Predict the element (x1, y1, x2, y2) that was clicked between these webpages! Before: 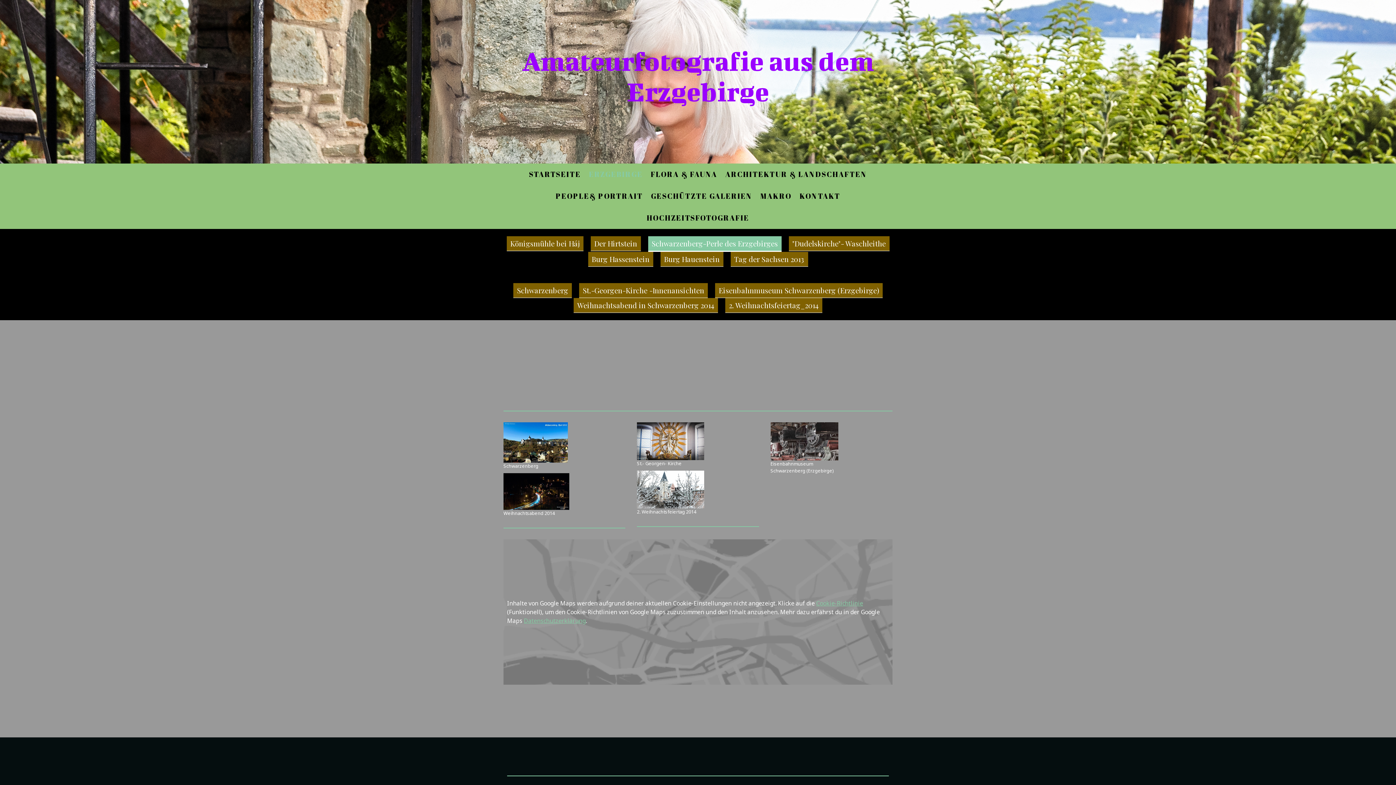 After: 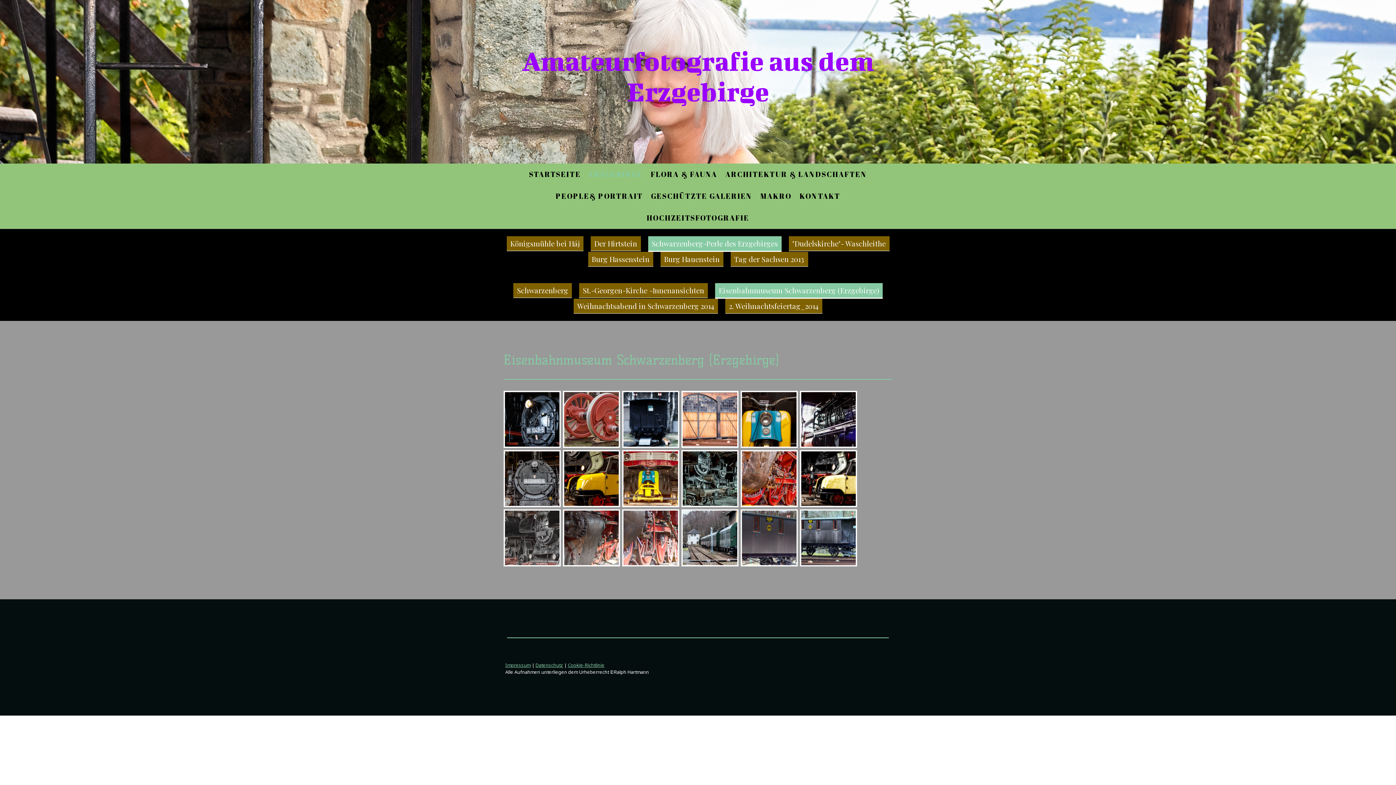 Action: bbox: (770, 422, 838, 430)